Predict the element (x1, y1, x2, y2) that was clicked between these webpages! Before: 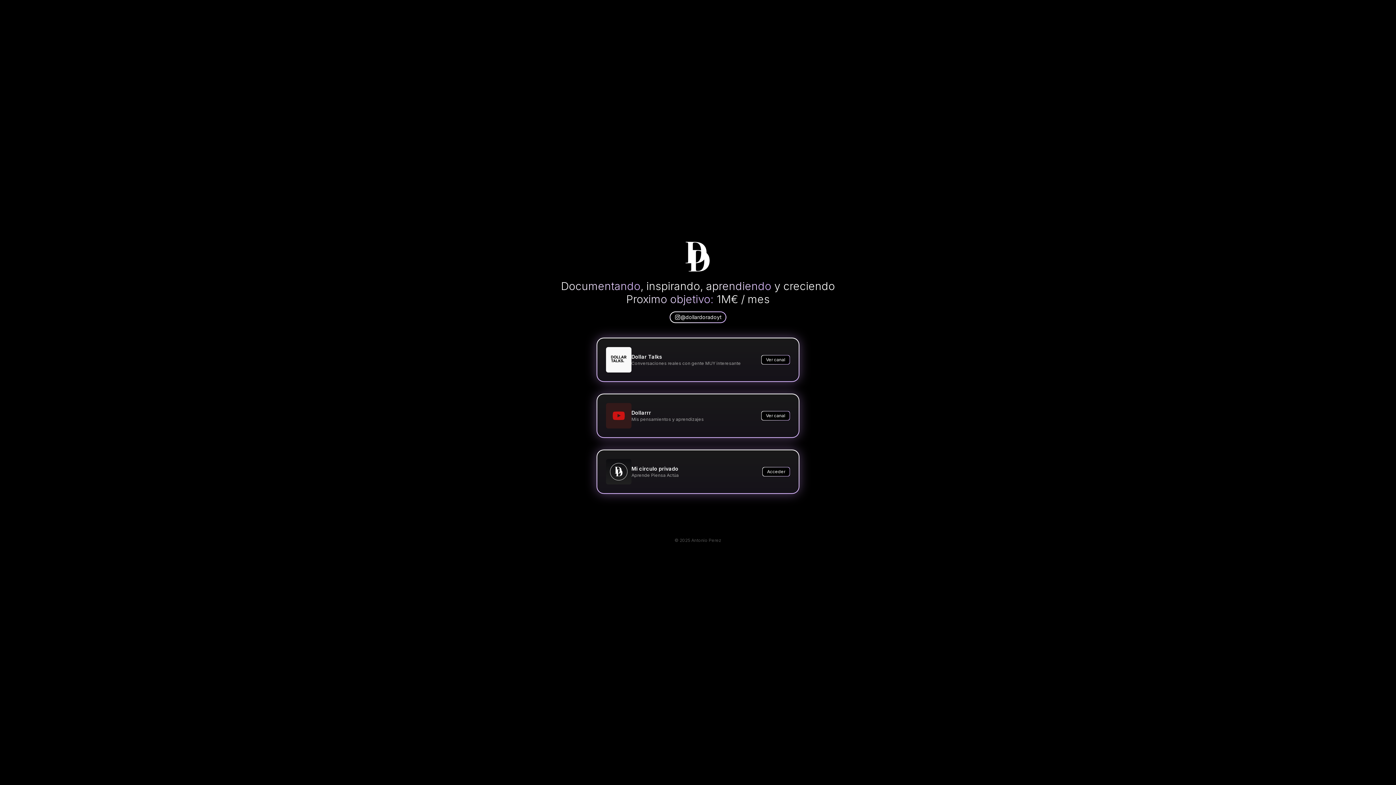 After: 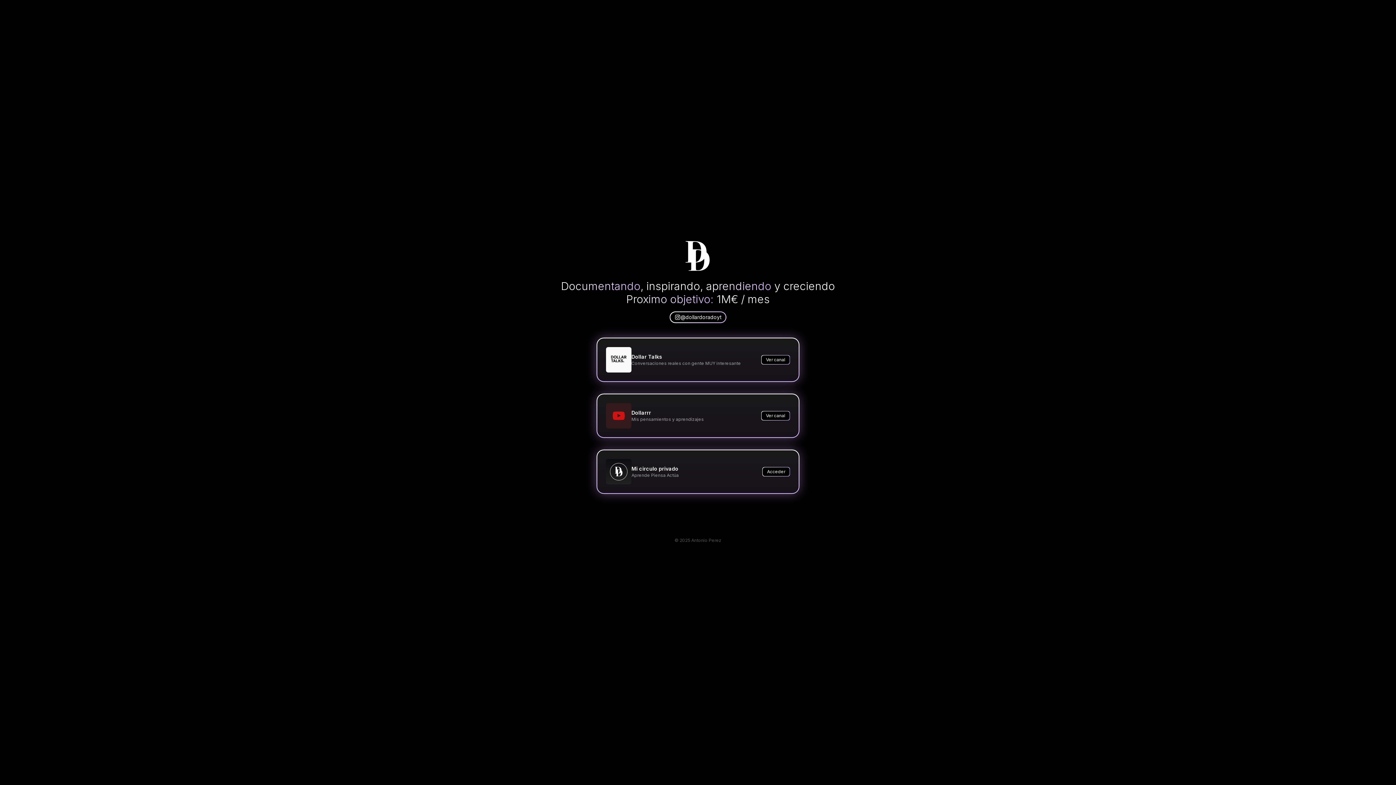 Action: label: @dollardoradoyt bbox: (669, 311, 726, 323)